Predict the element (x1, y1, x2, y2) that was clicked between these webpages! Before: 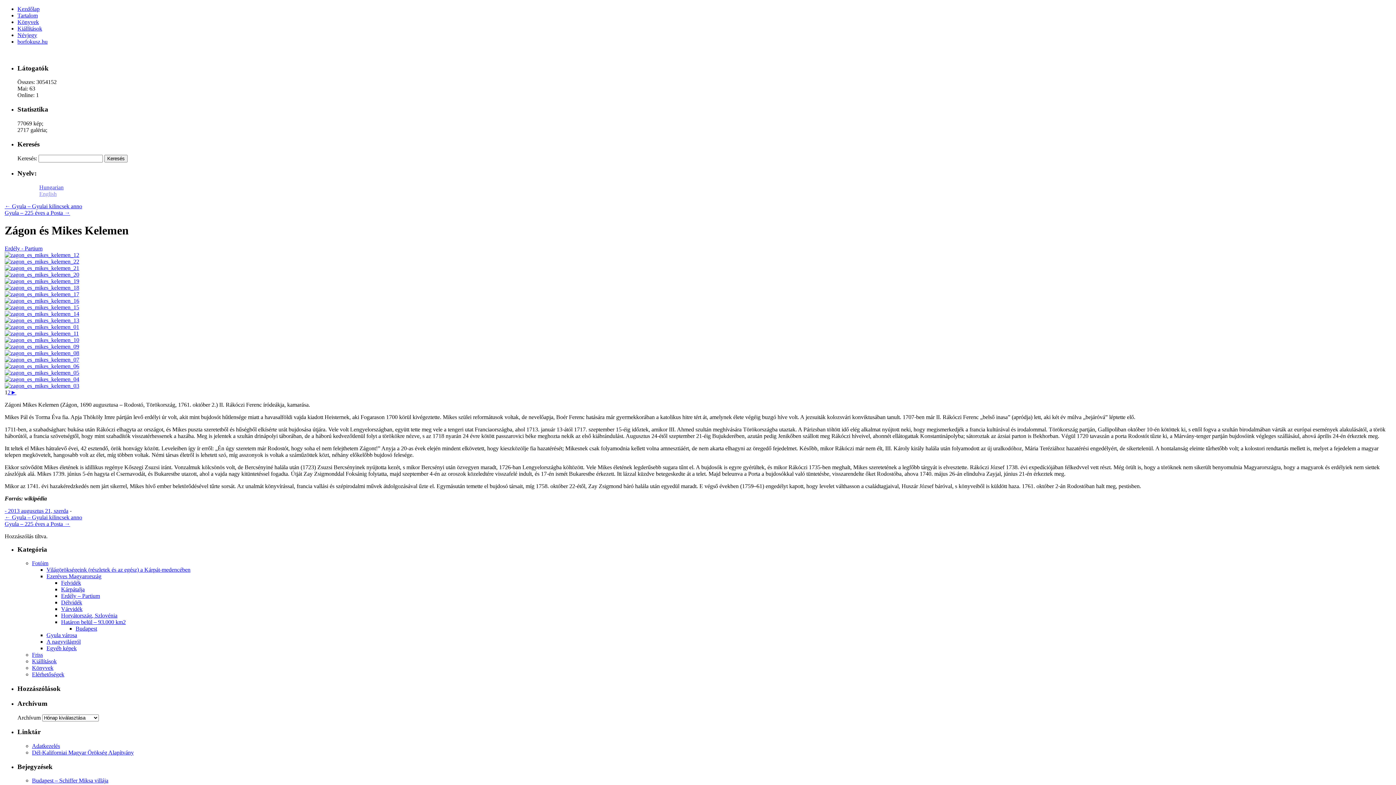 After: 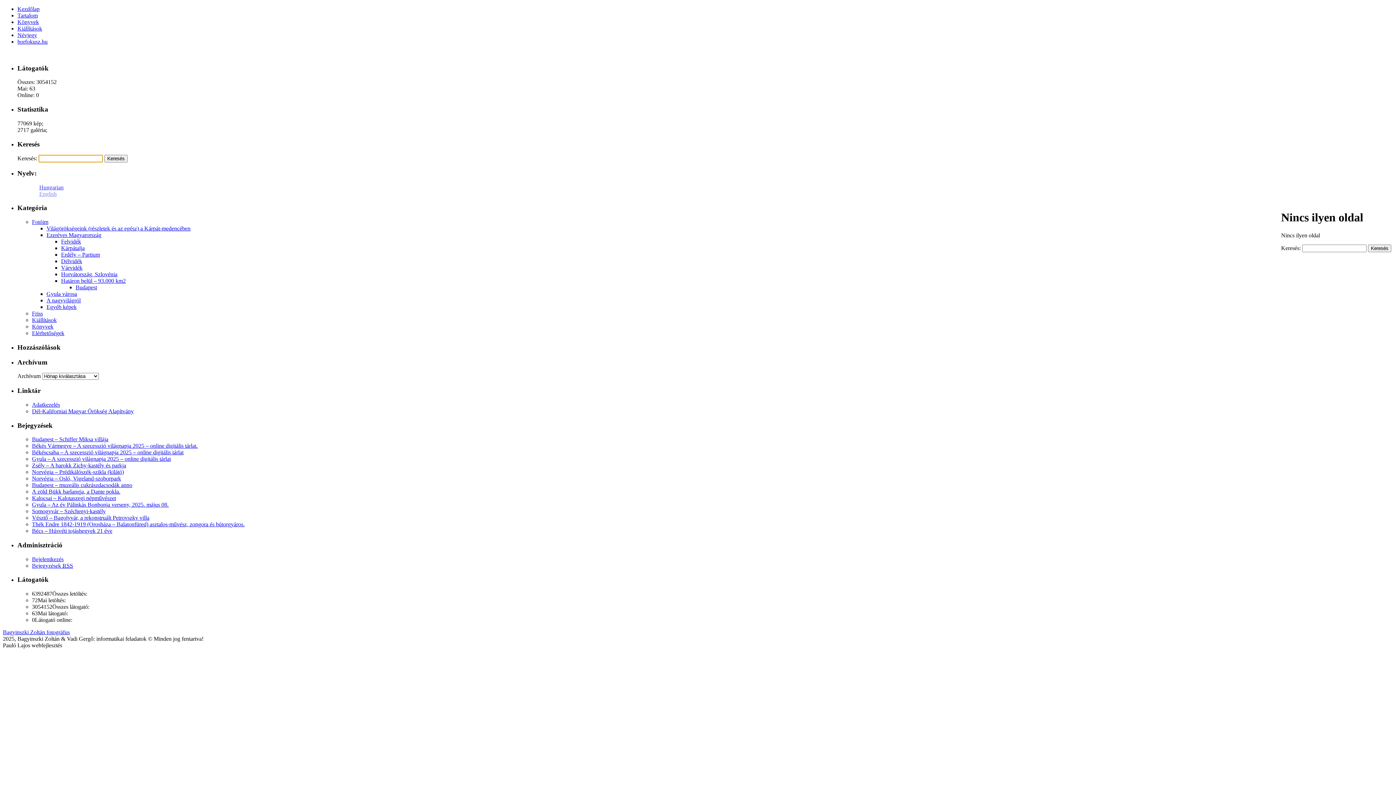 Action: bbox: (4, 363, 79, 369)